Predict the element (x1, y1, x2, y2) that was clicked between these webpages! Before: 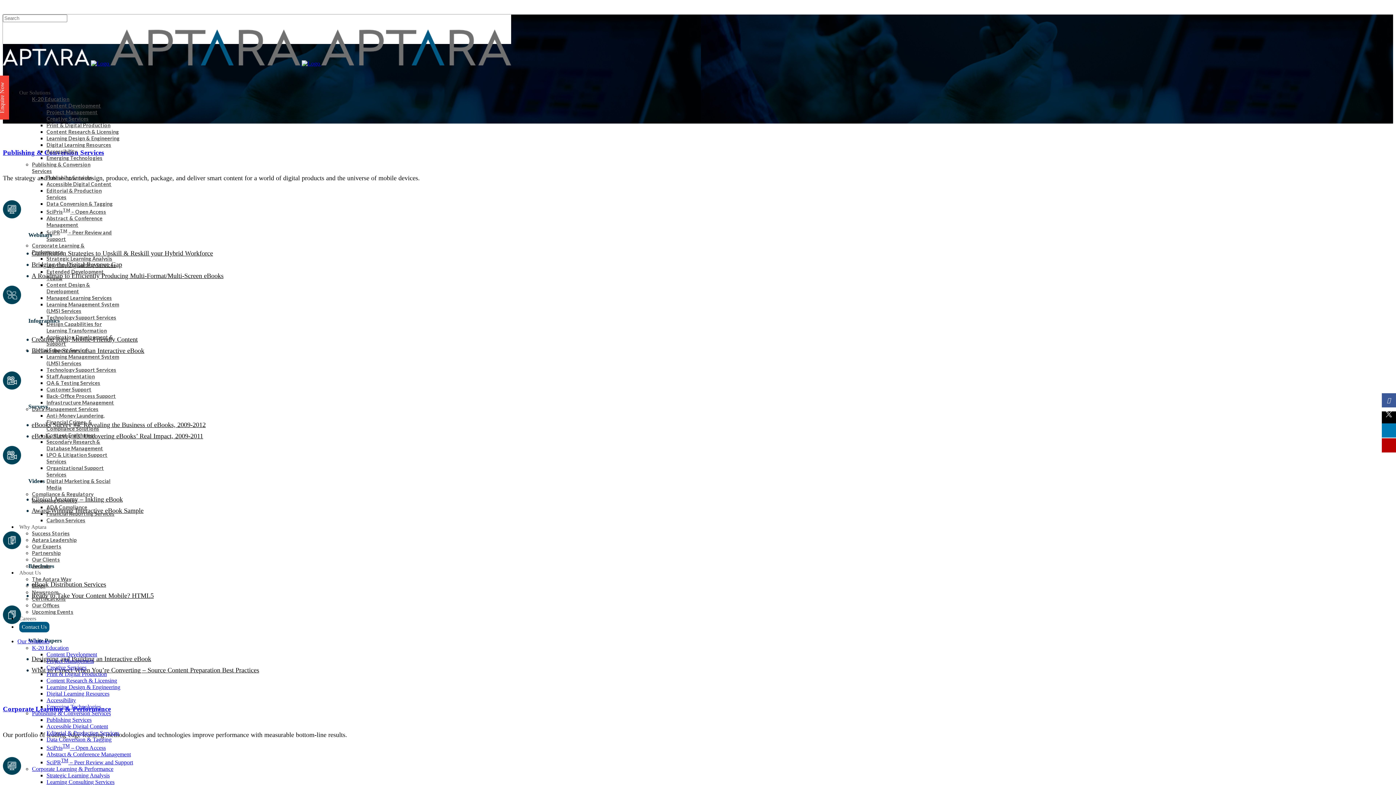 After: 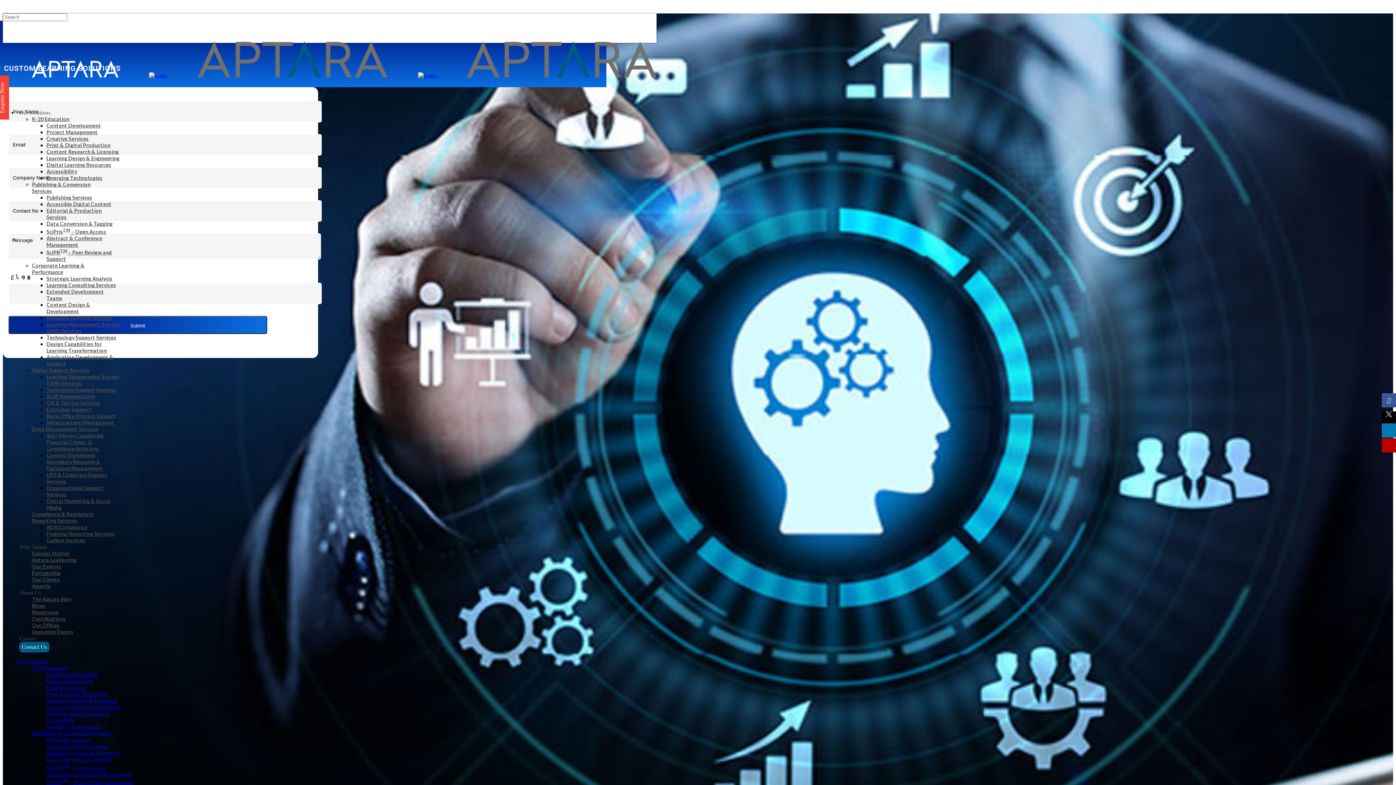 Action: bbox: (46, 262, 116, 268) label: Learning Consulting Services